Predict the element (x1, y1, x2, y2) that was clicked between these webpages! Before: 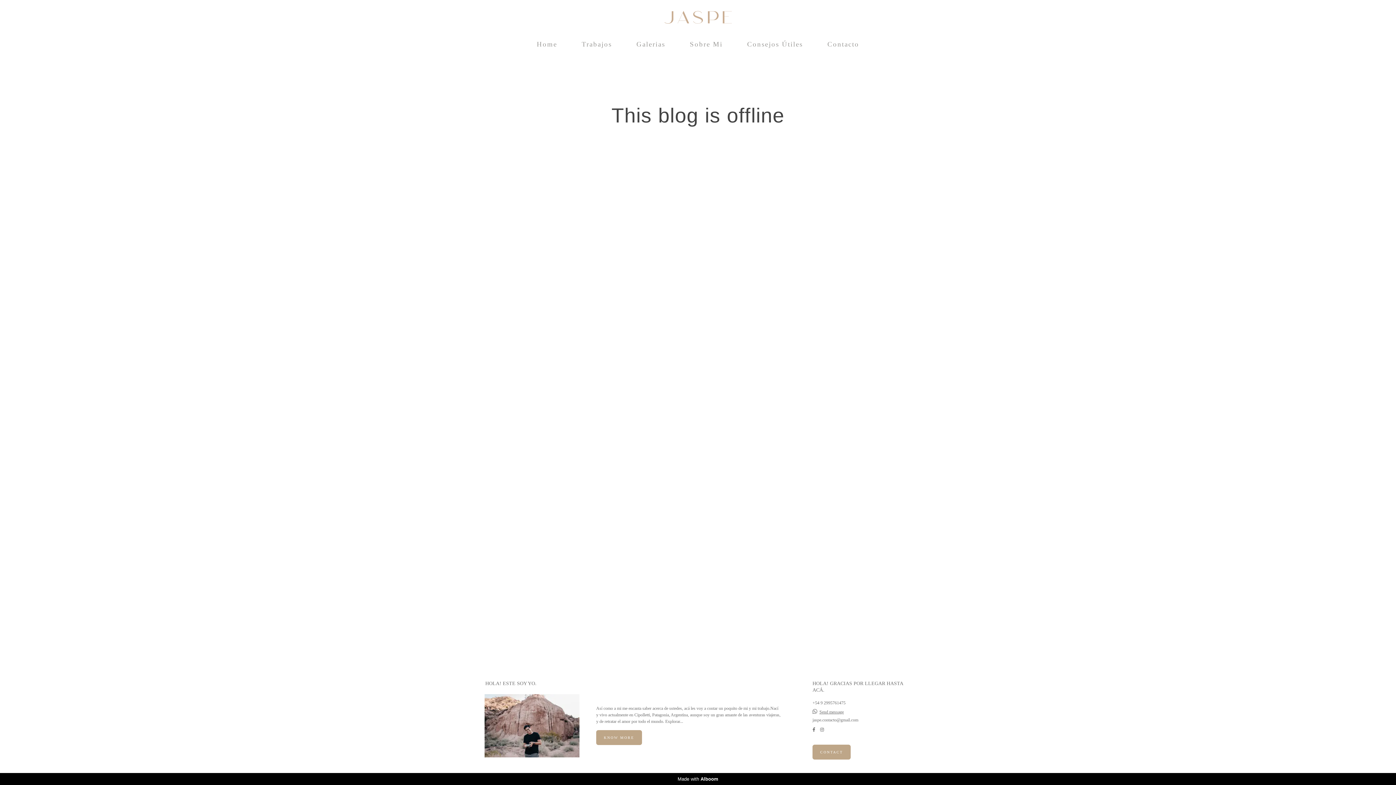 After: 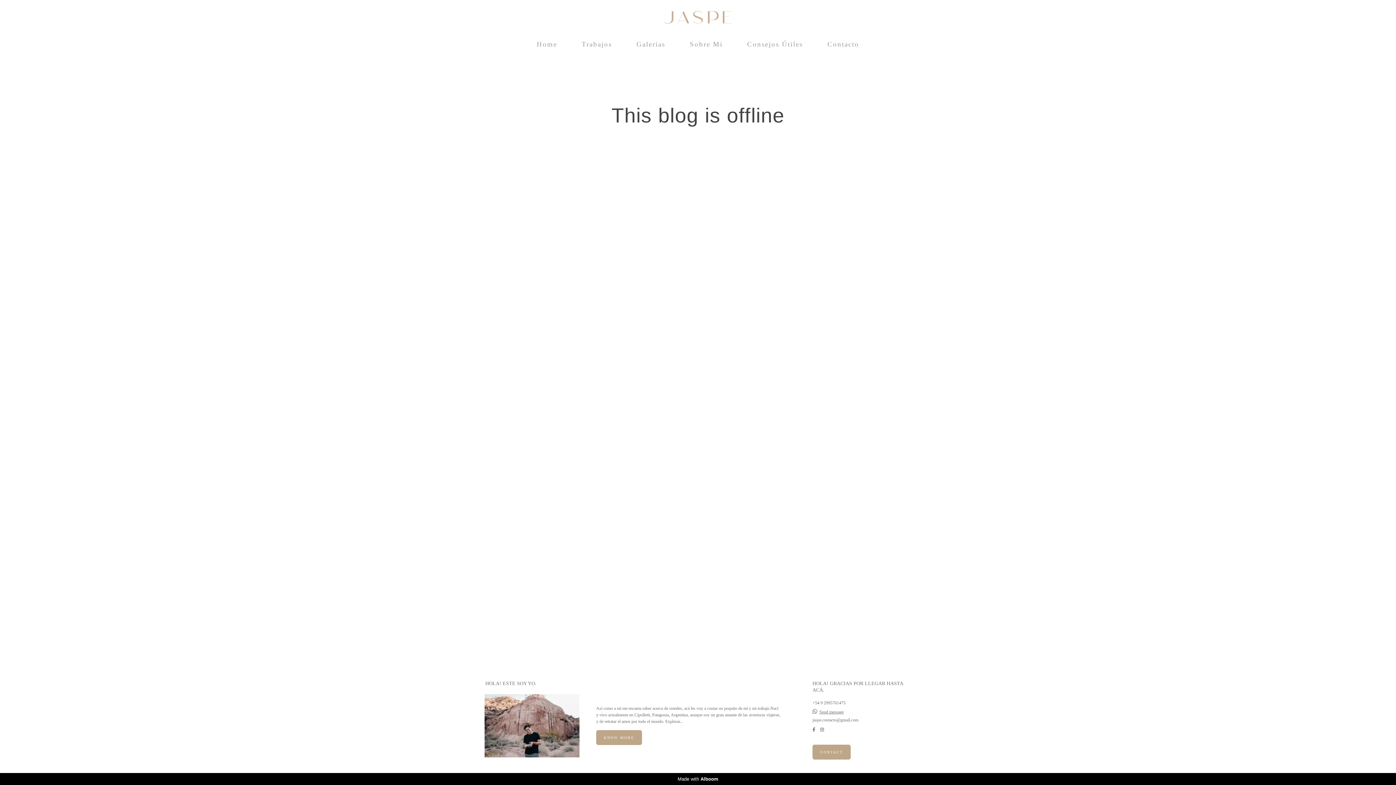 Action: bbox: (820, 728, 824, 732)